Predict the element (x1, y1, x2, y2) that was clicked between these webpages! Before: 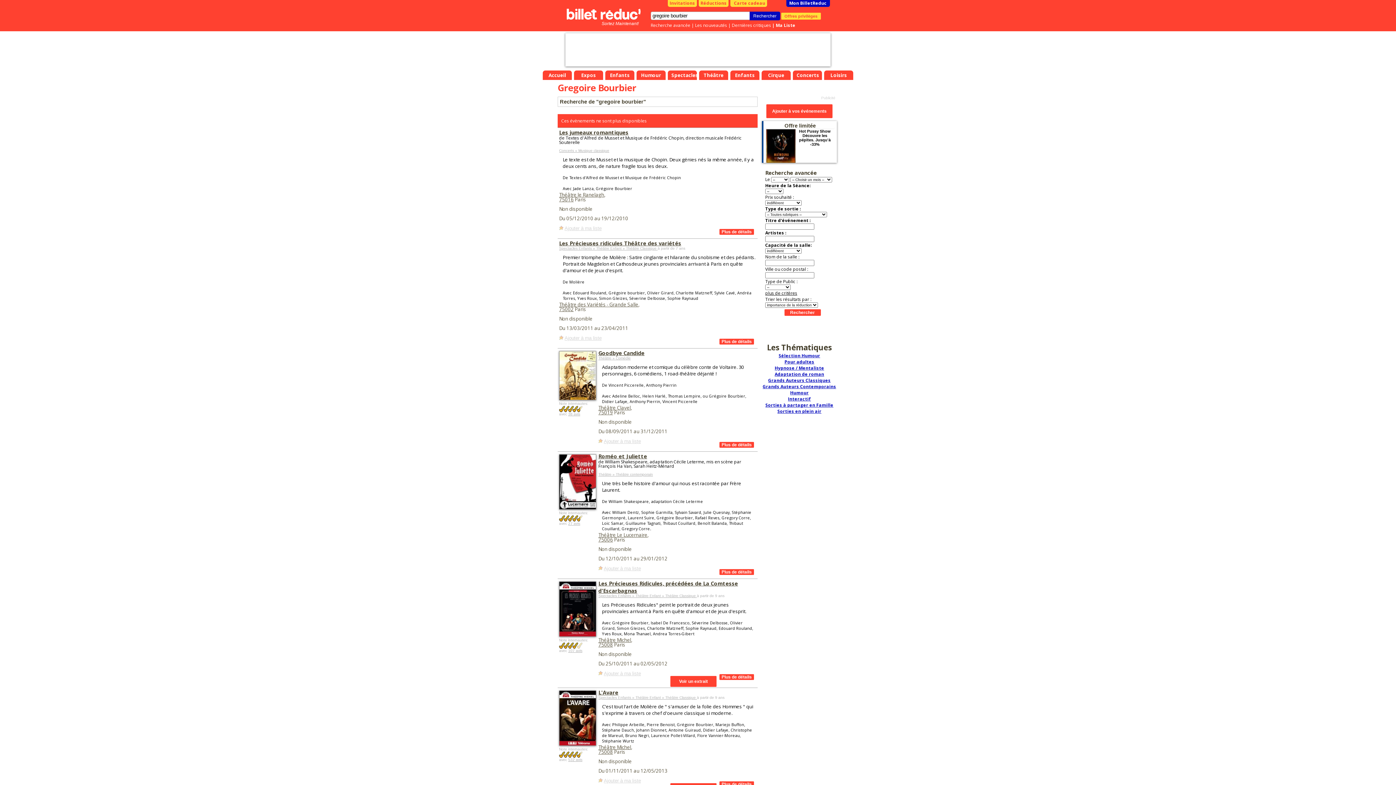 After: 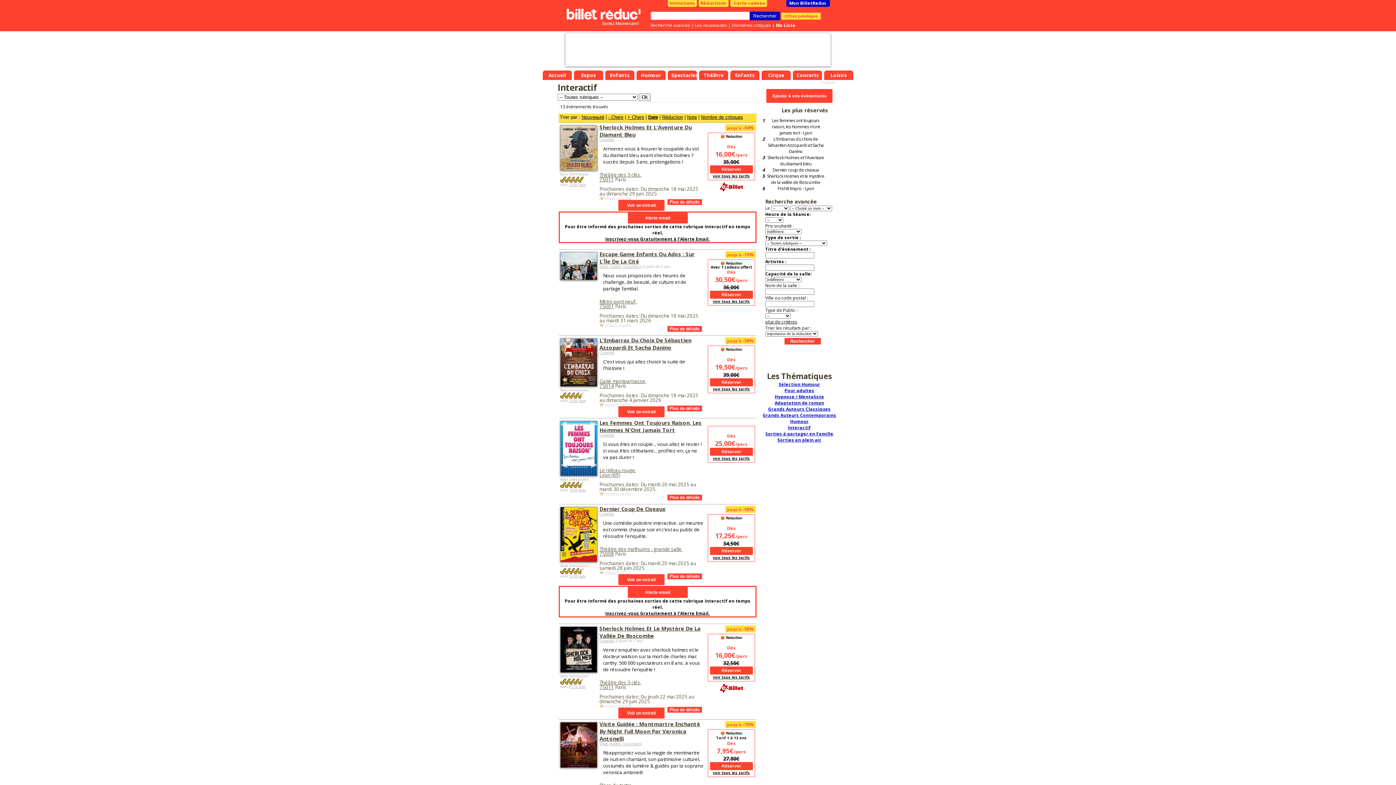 Action: label: Interactif bbox: (788, 396, 811, 402)